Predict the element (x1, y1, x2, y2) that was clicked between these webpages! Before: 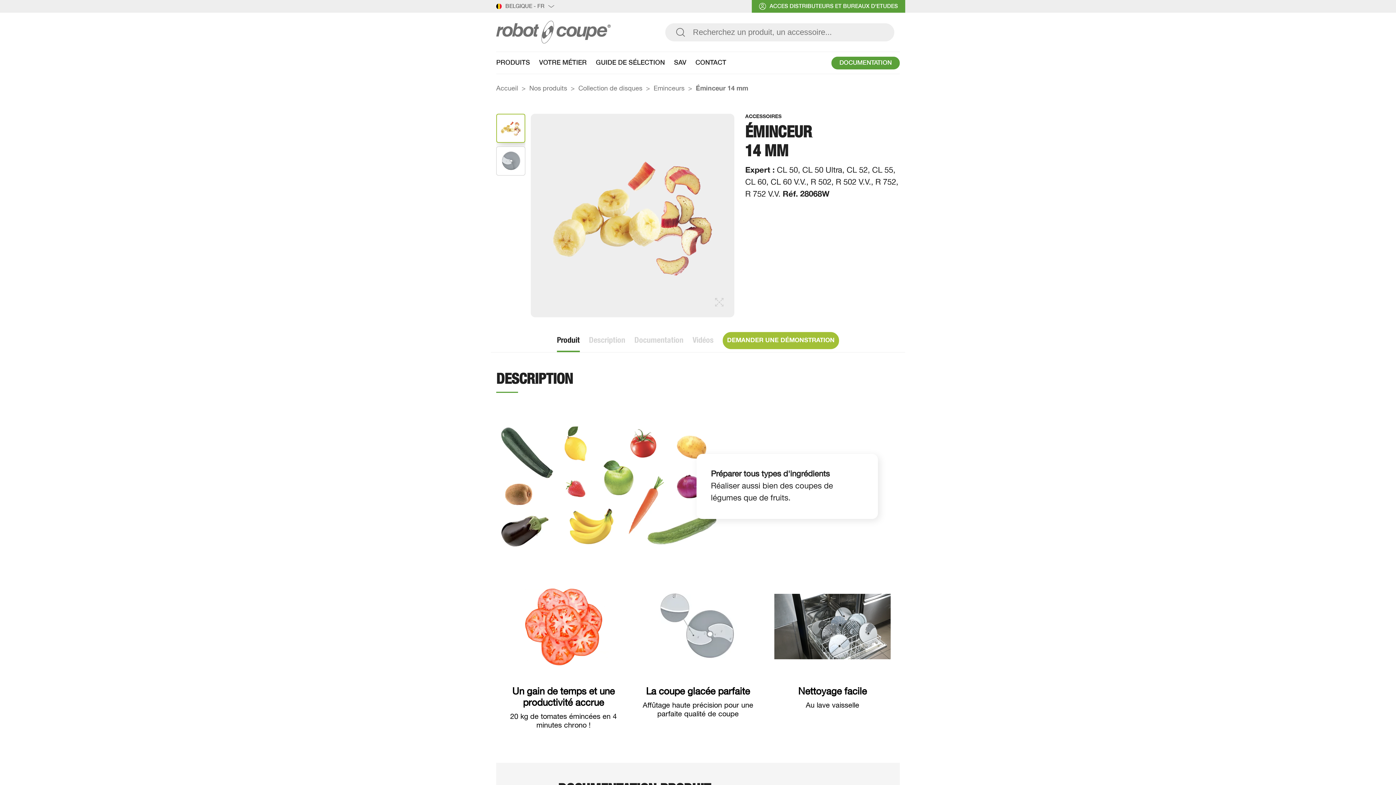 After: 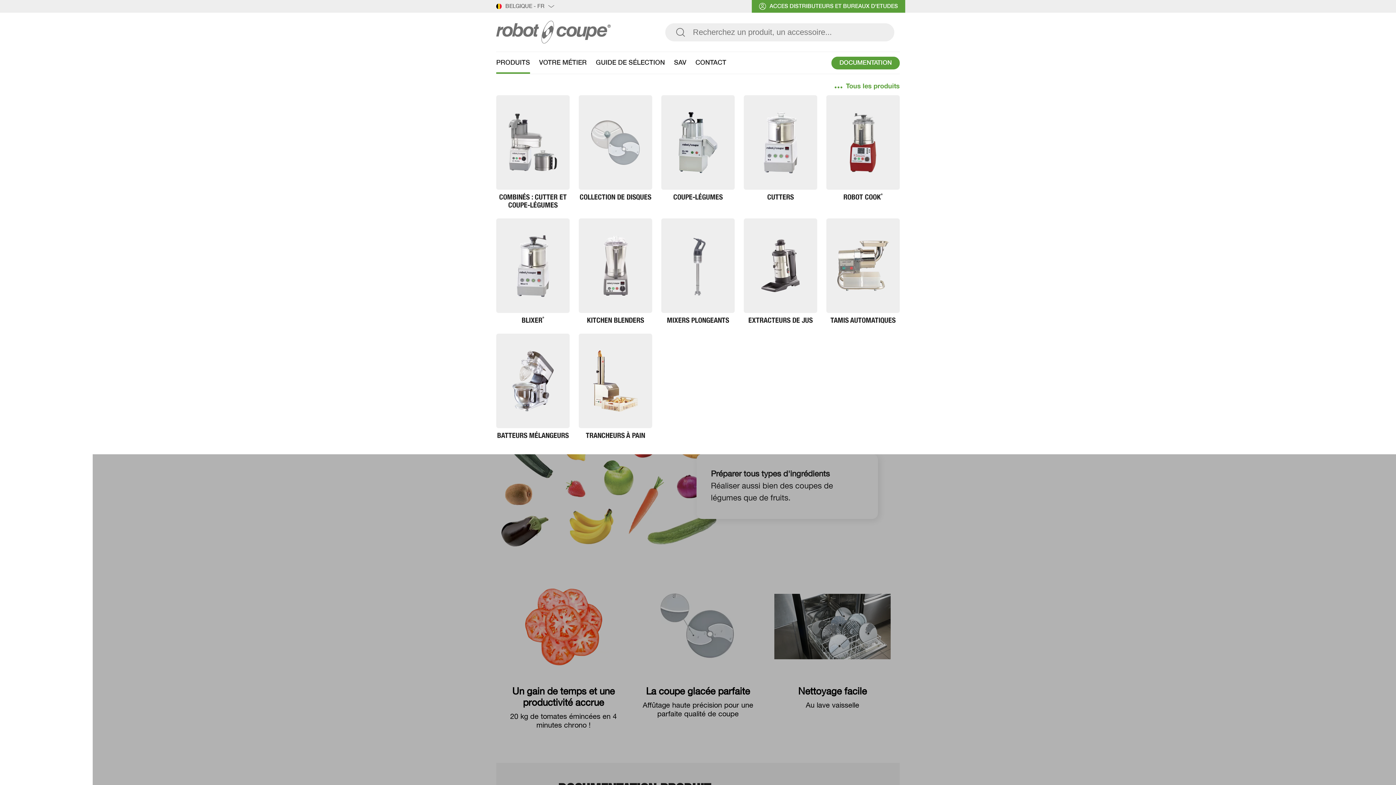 Action: label: PRODUITS bbox: (496, 52, 530, 73)